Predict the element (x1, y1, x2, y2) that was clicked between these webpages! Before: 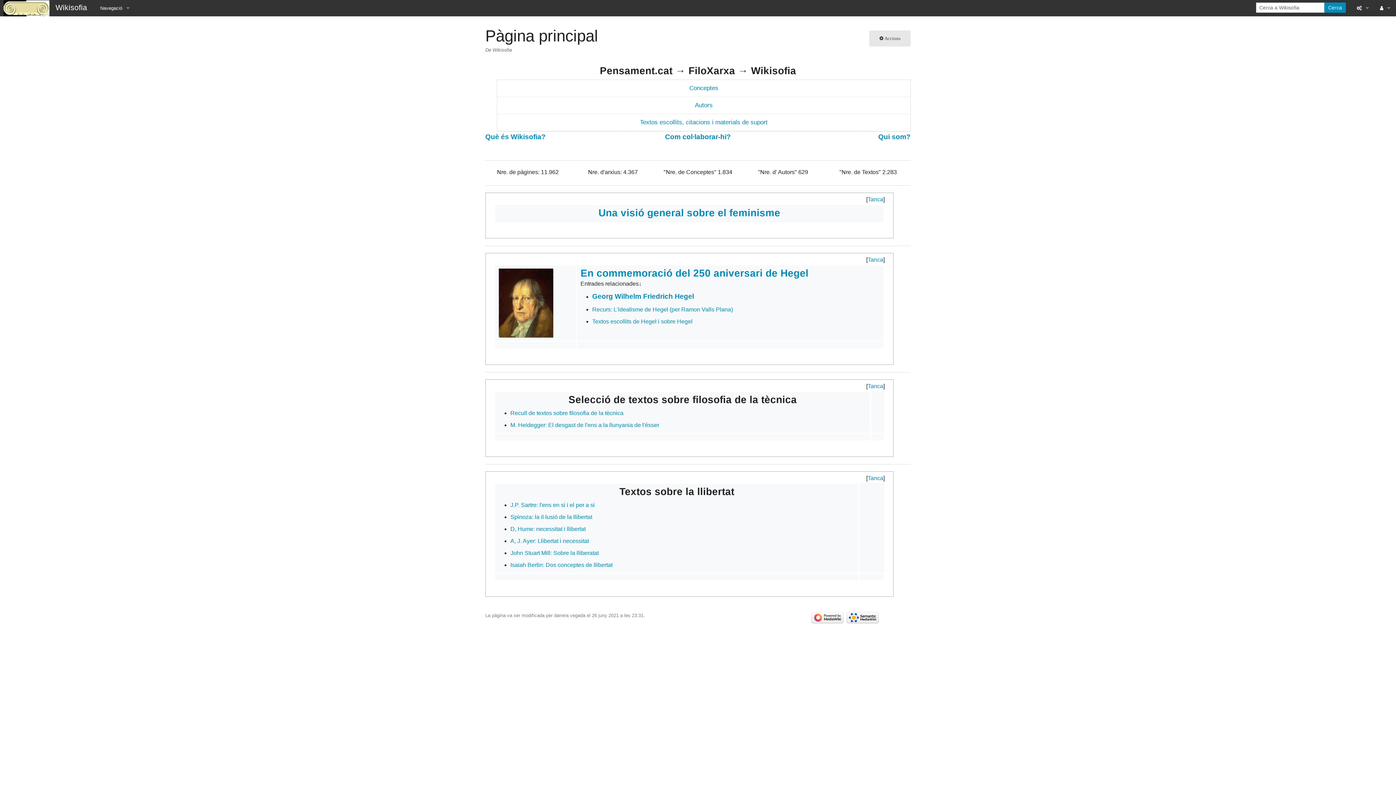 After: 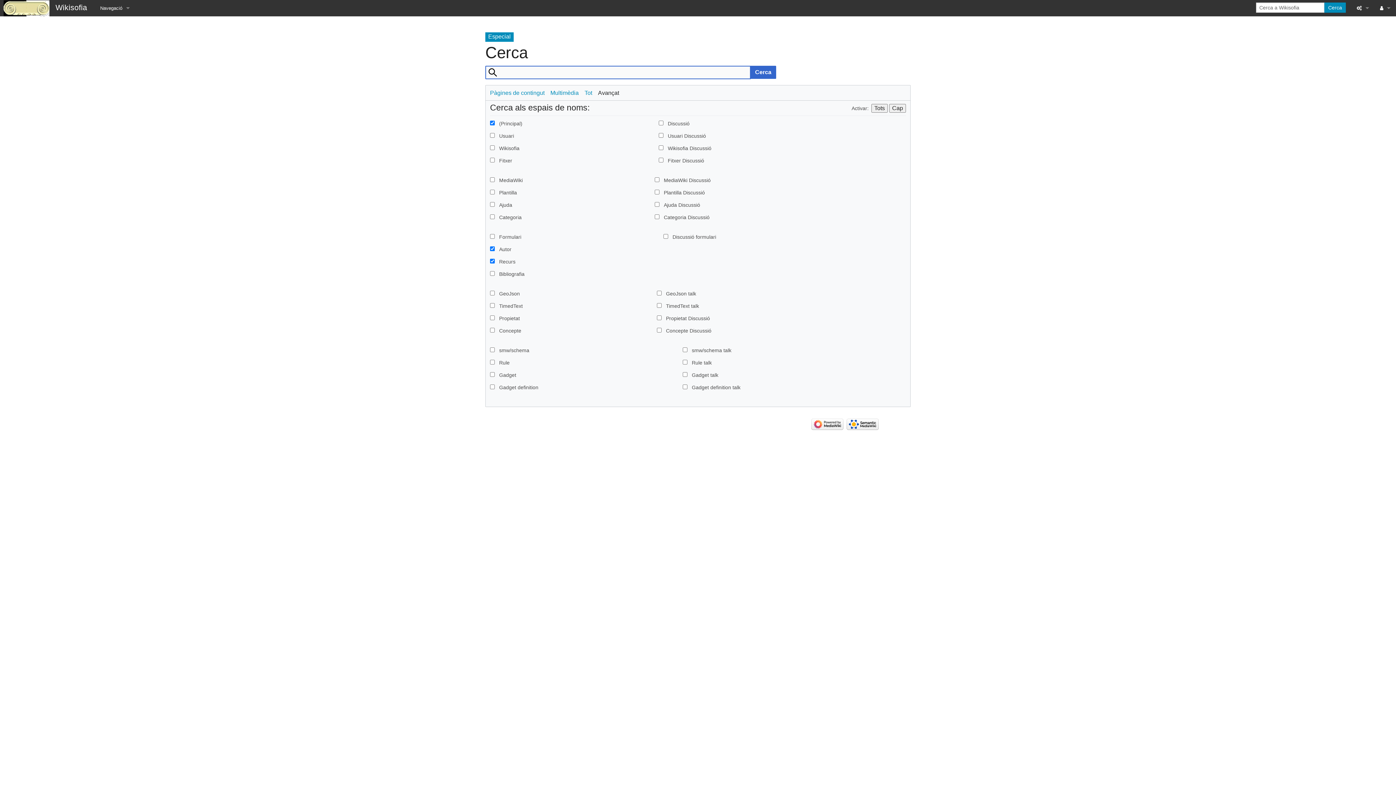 Action: label: Cerca bbox: (1324, 2, 1346, 12)